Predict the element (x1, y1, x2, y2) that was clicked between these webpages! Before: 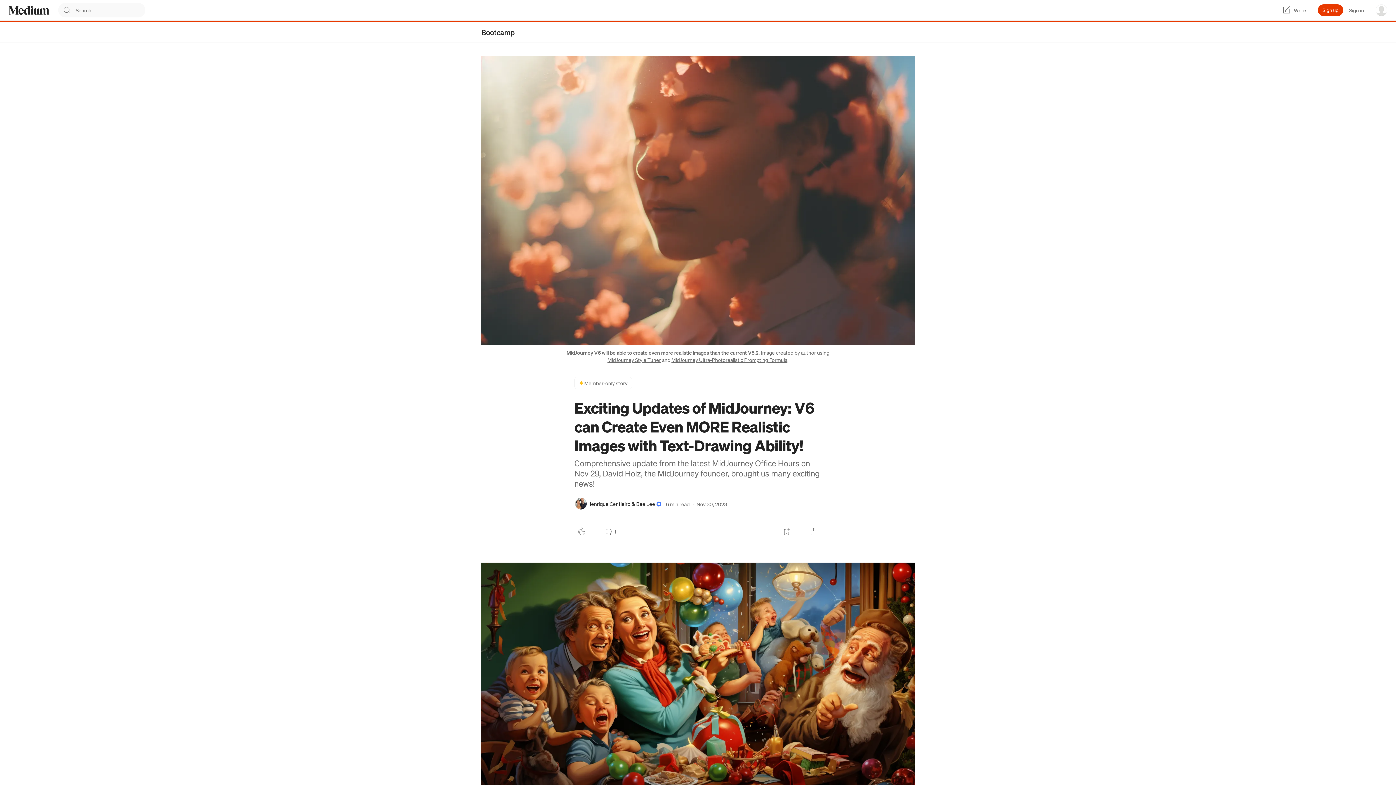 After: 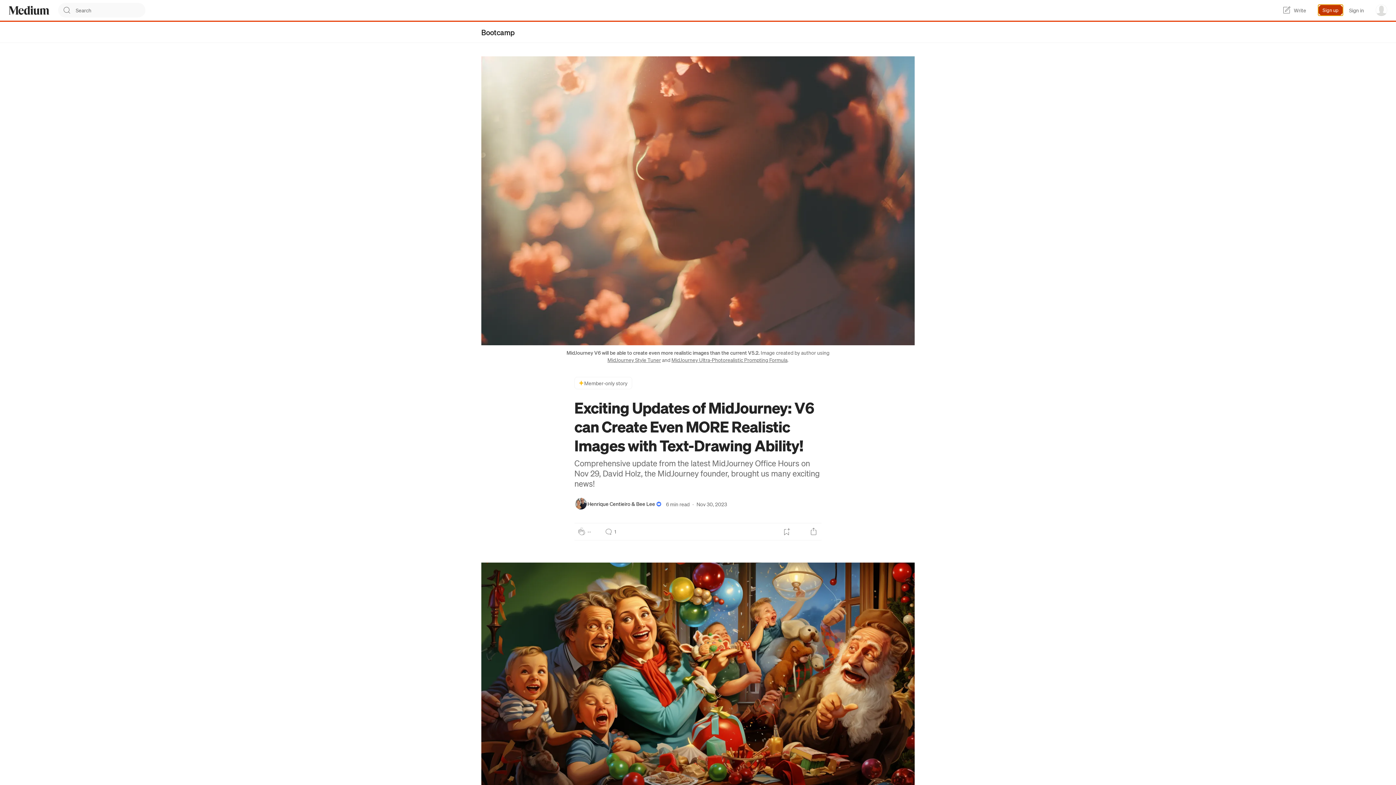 Action: label: Sign up bbox: (1318, 4, 1343, 16)